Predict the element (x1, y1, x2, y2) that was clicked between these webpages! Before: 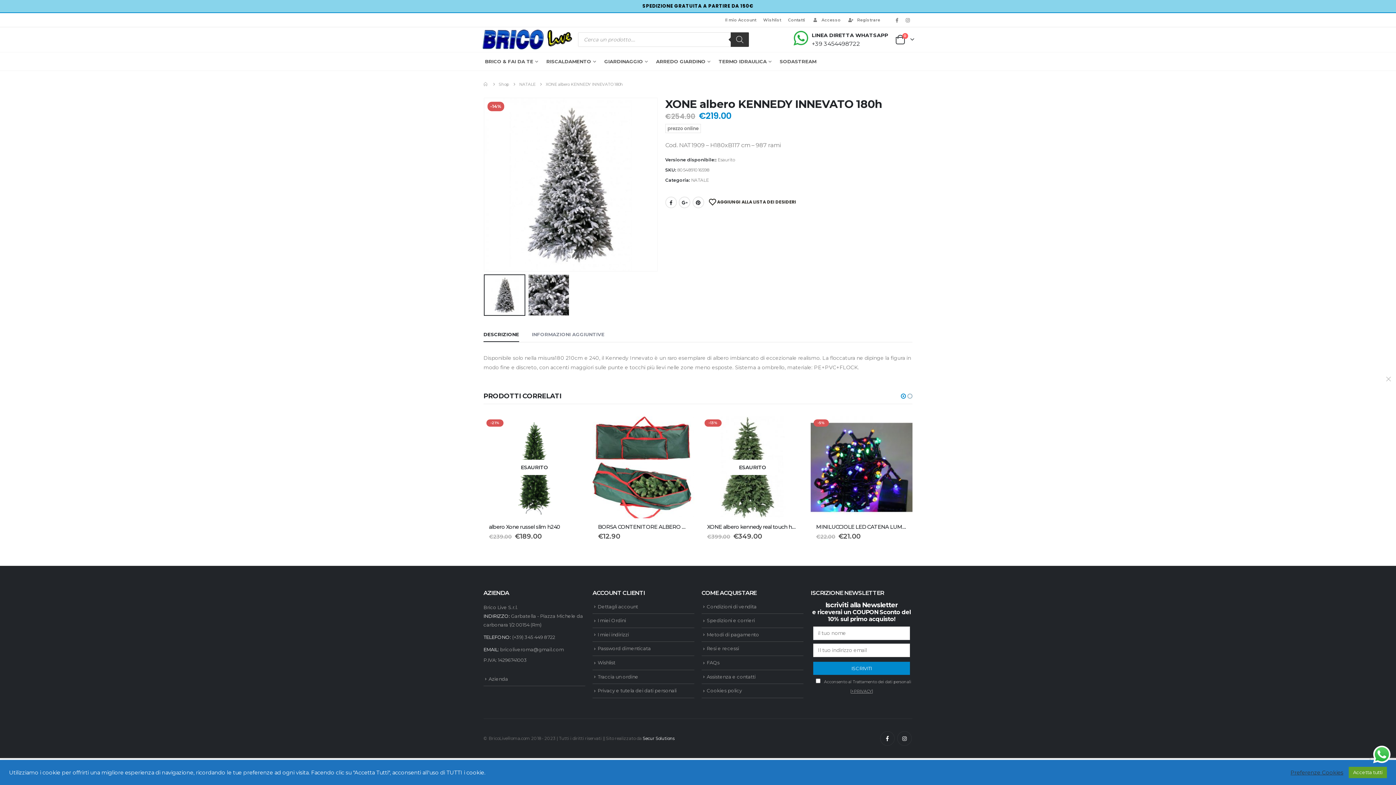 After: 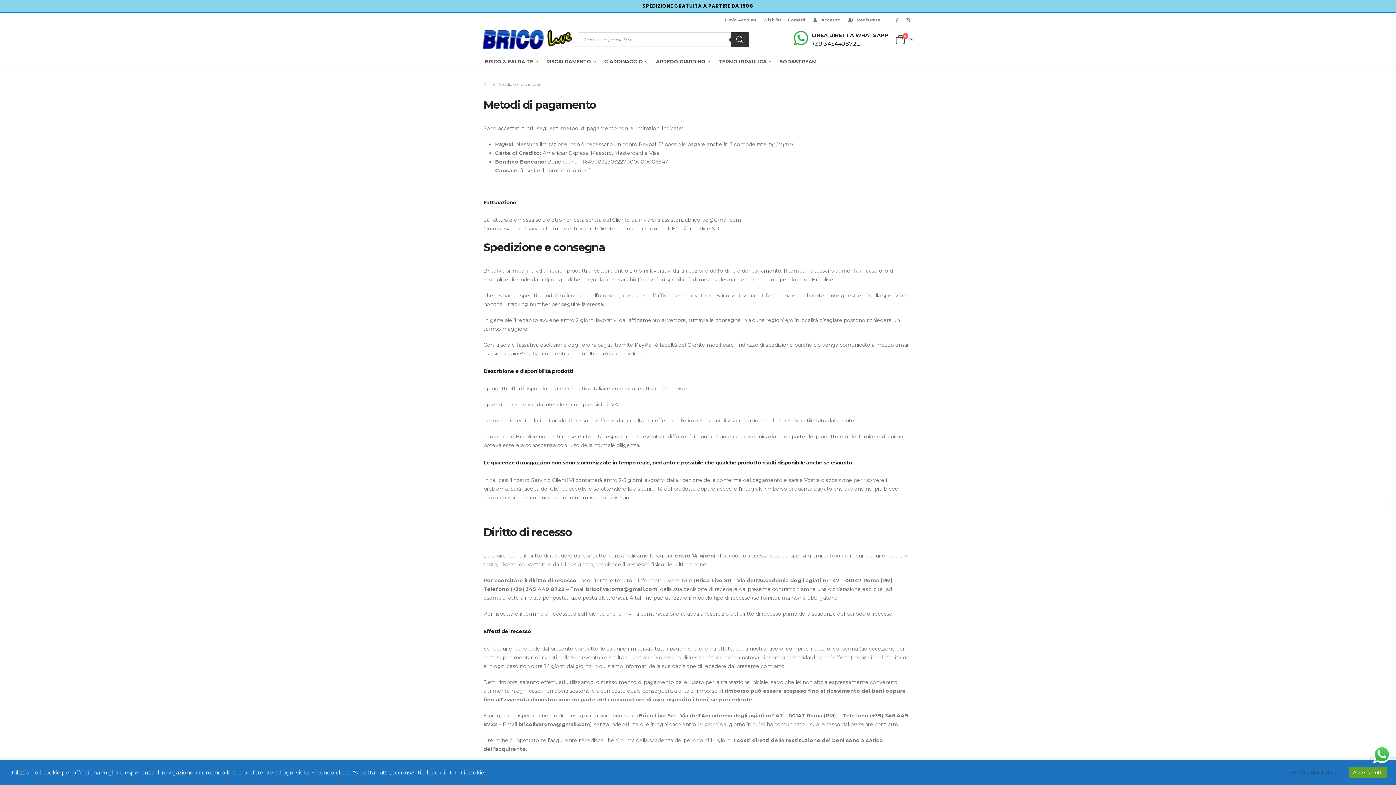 Action: label: Resi e recessi bbox: (706, 645, 739, 651)